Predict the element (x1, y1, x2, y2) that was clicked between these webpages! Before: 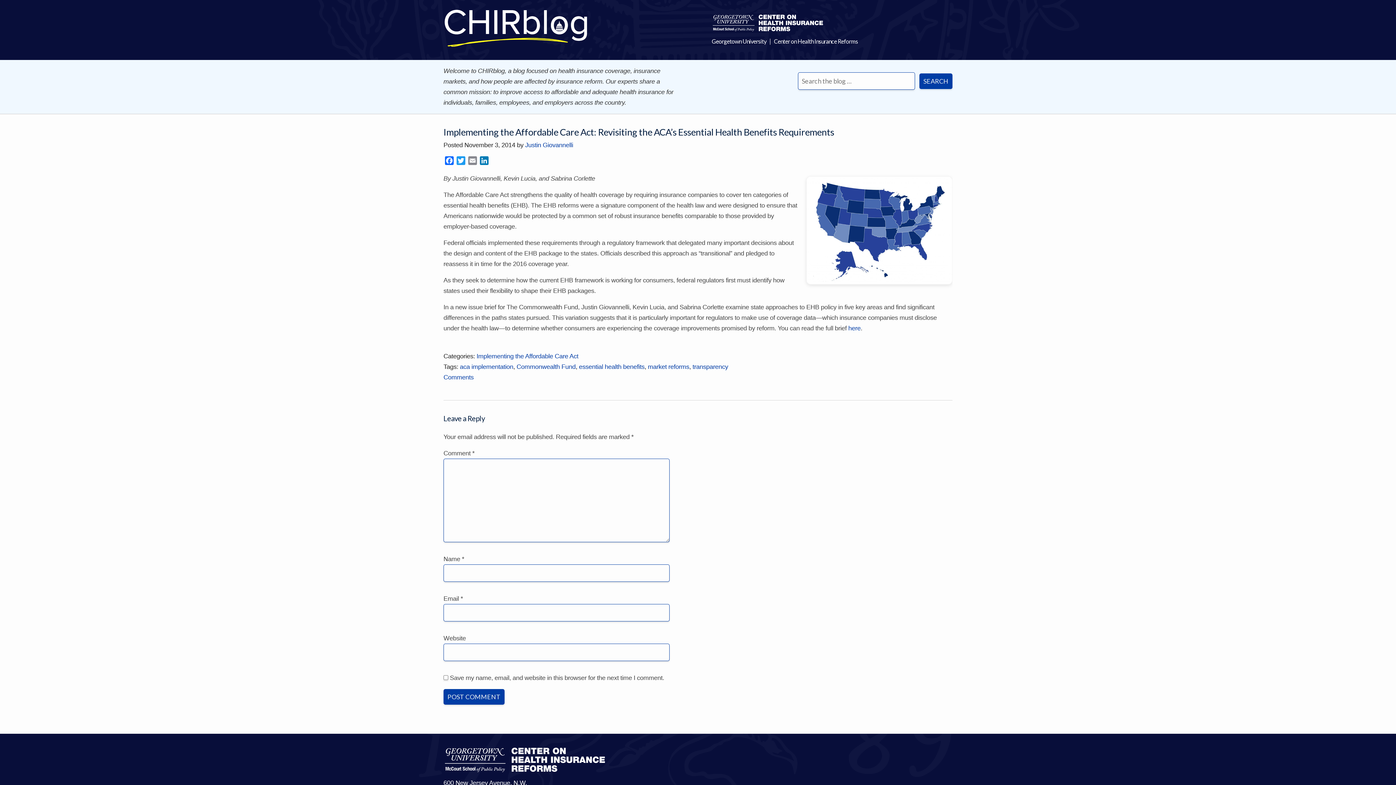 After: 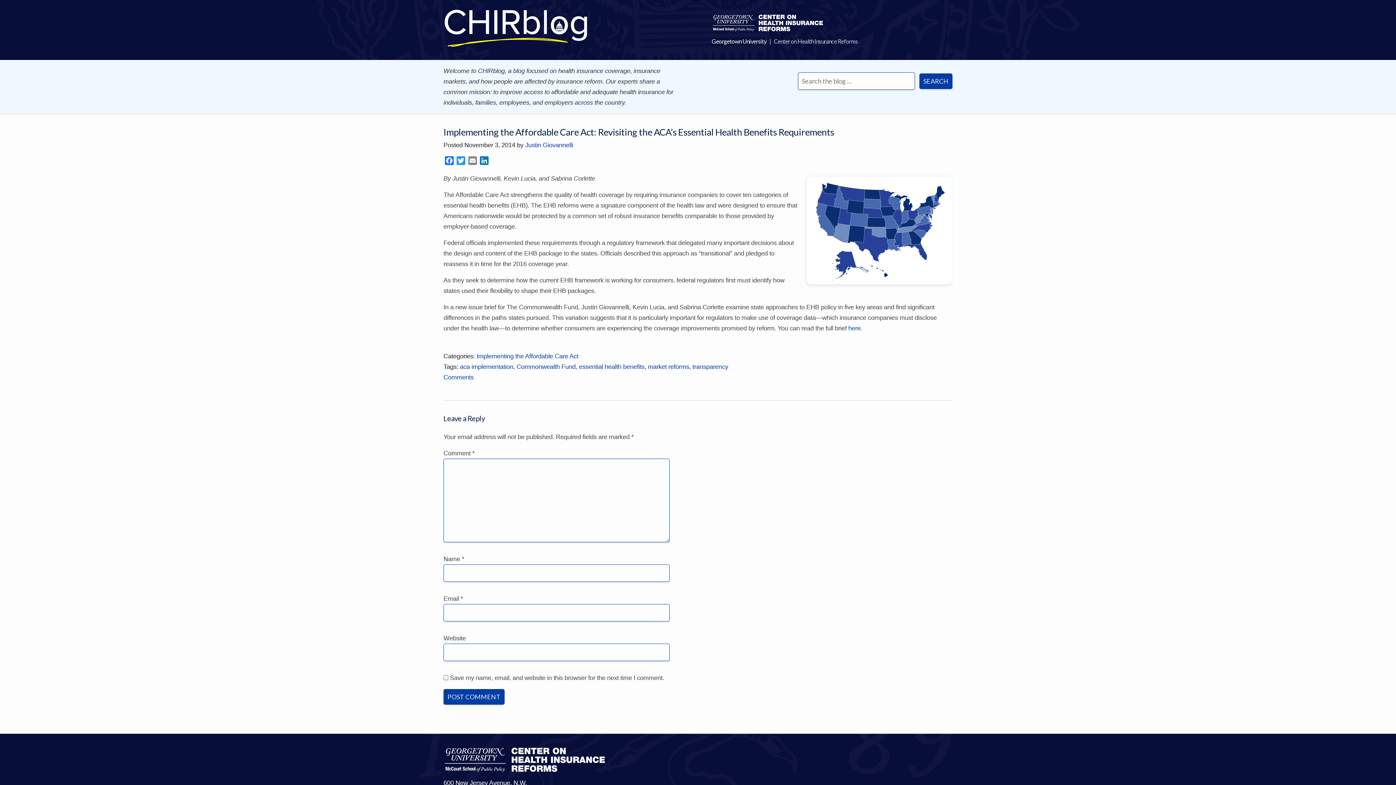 Action: bbox: (774, 37, 858, 44) label: Center on Health Insurance Reforms